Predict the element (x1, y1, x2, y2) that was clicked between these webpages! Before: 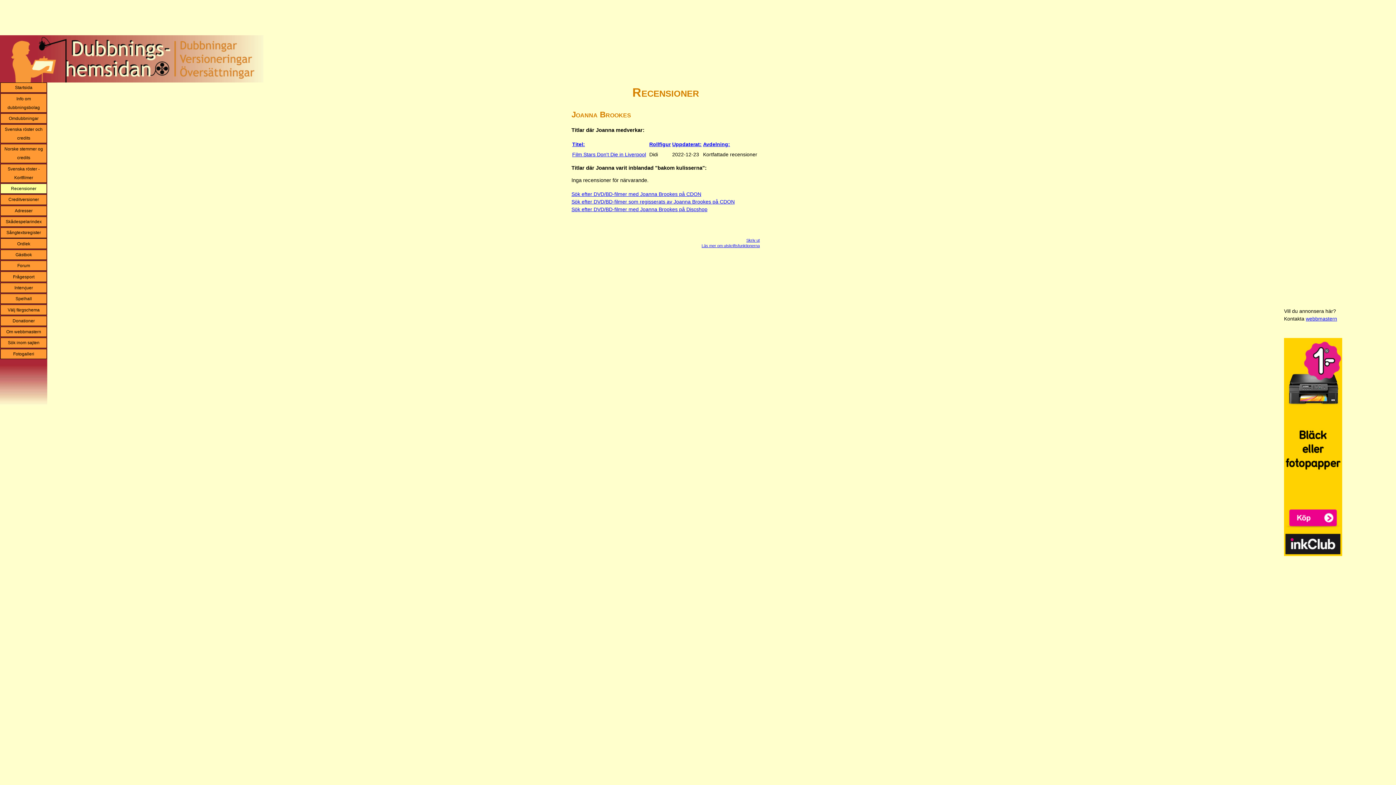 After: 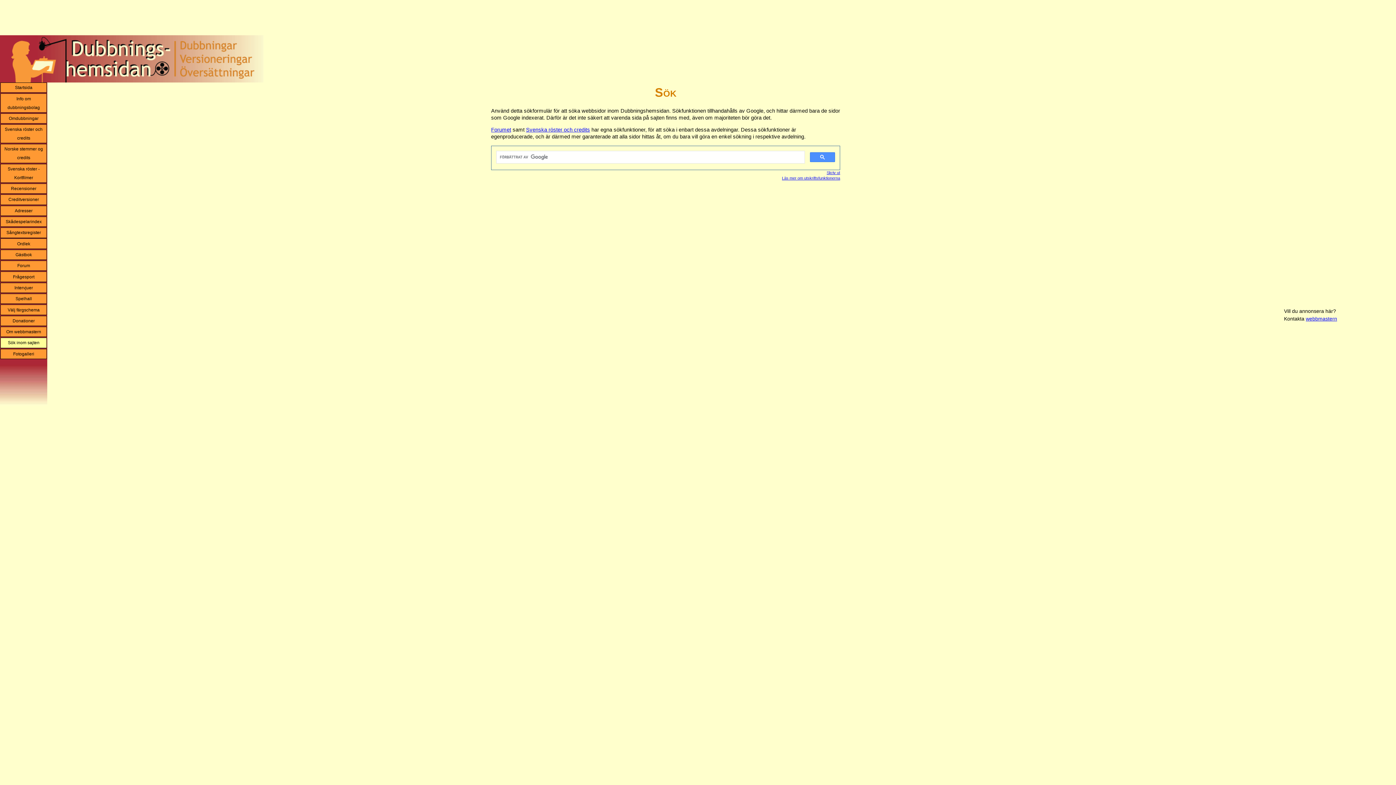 Action: bbox: (0, 337, 47, 348) label: Sök inom sajten